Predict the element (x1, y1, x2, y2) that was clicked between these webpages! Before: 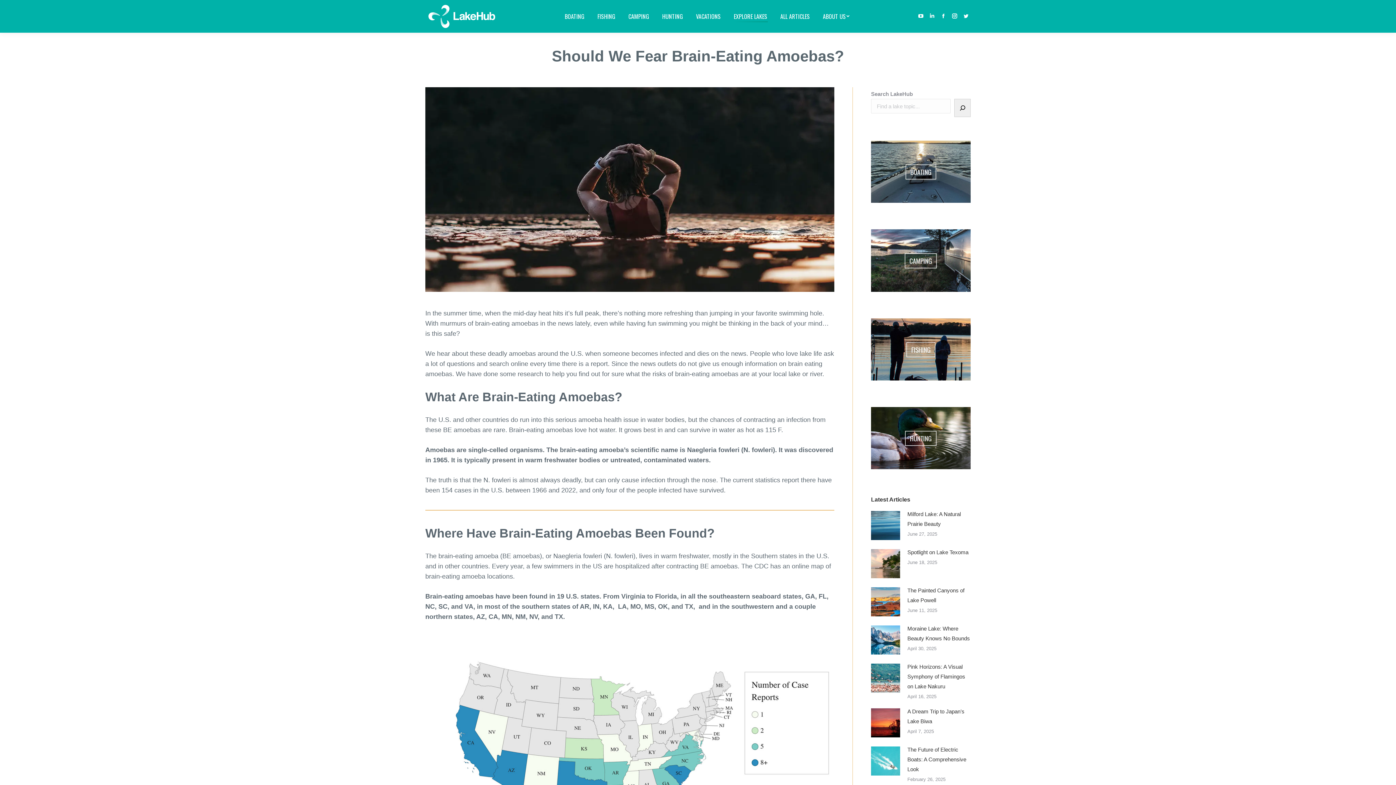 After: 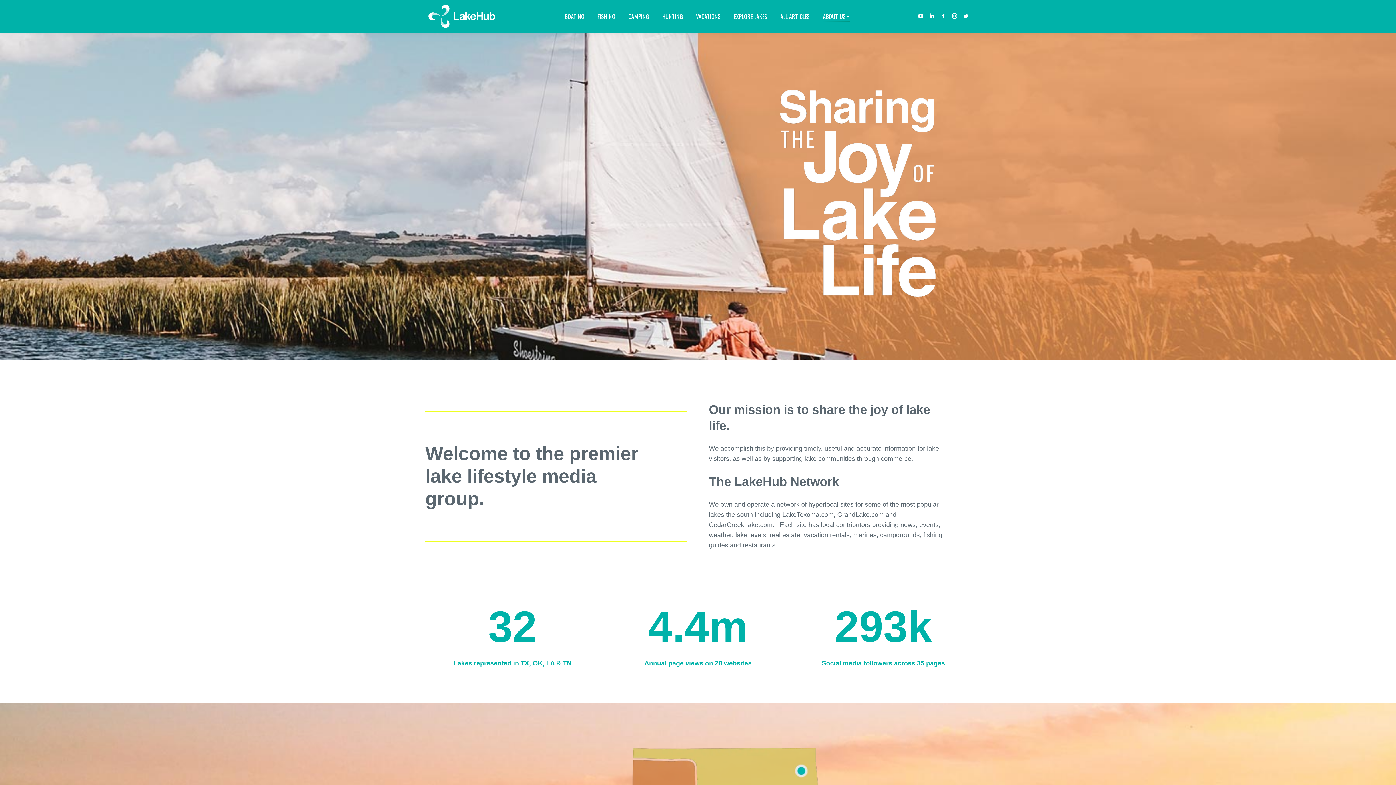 Action: bbox: (821, 6, 851, 26) label: ABOUT US